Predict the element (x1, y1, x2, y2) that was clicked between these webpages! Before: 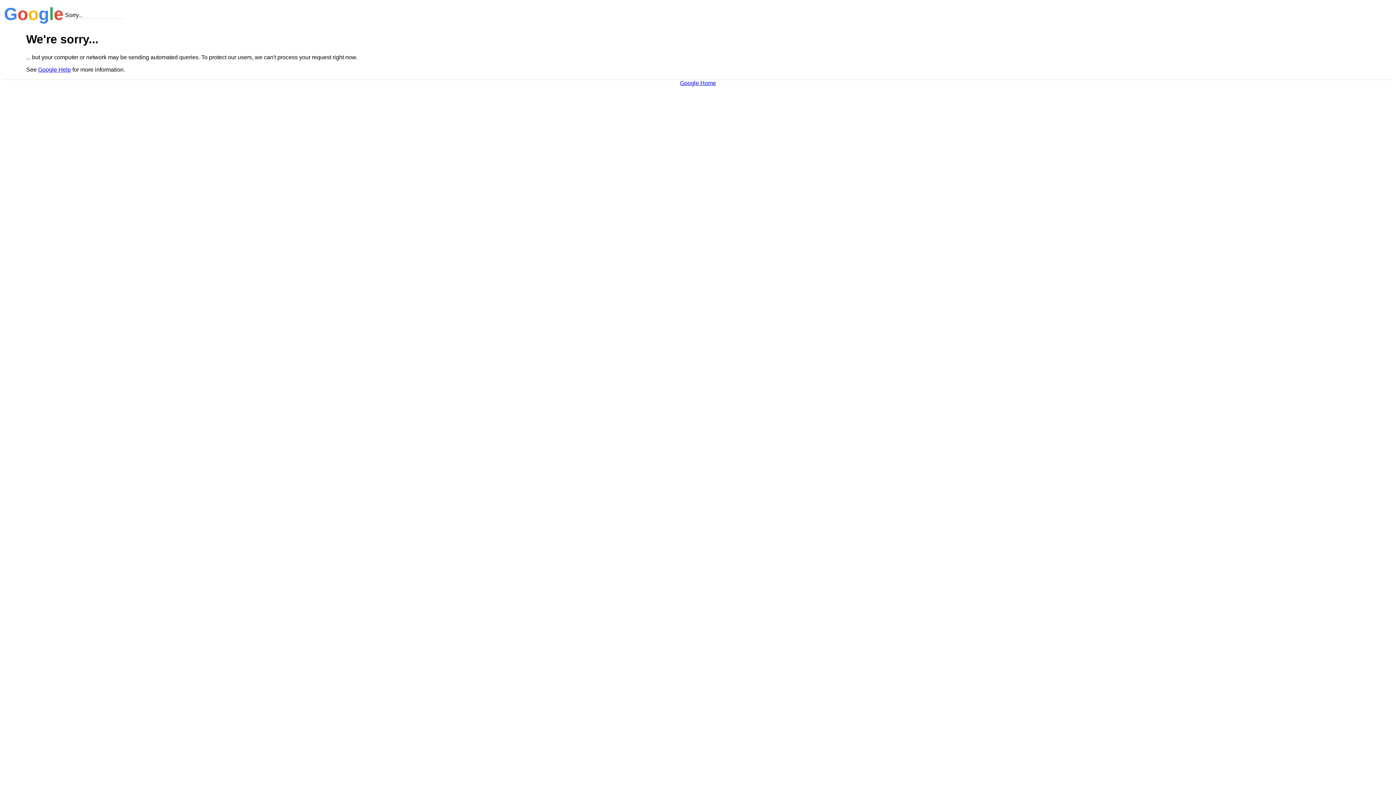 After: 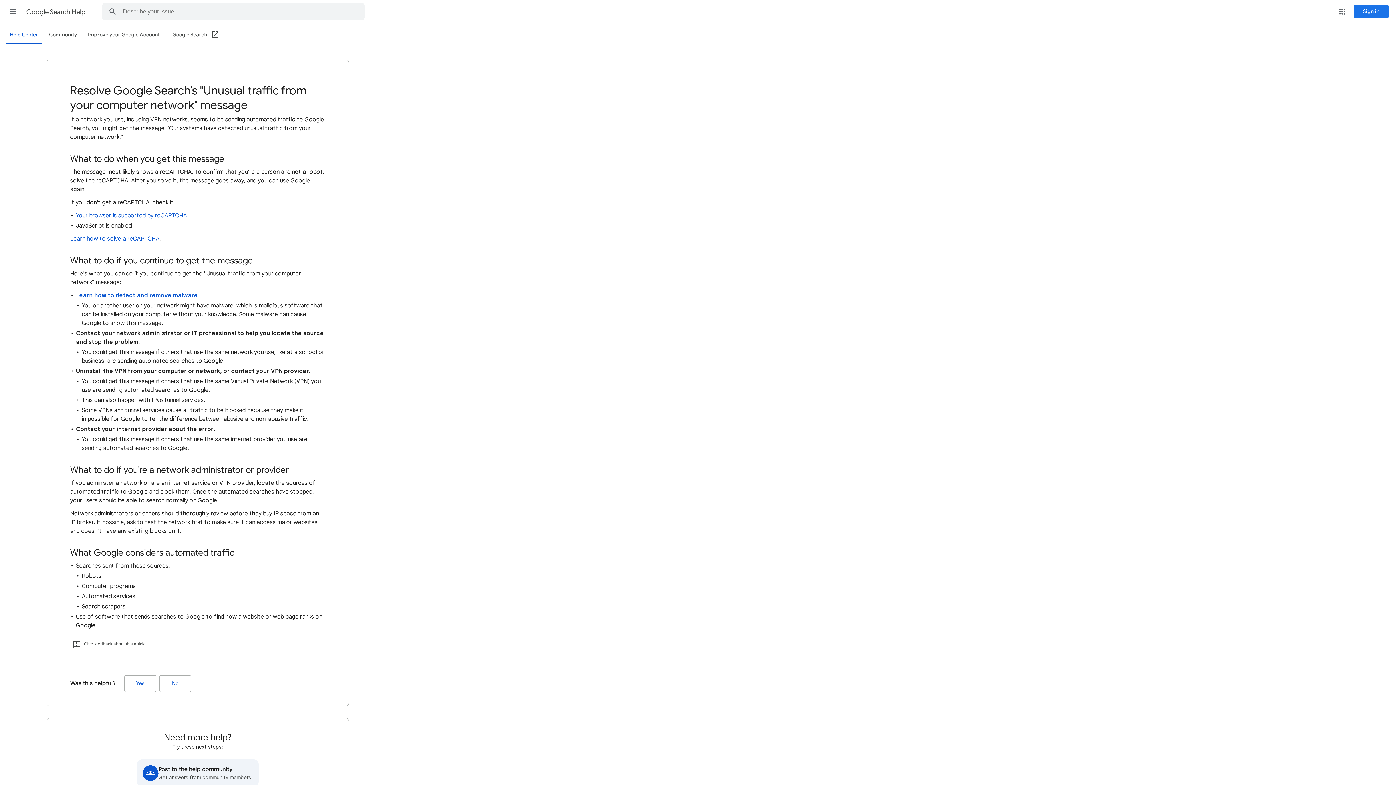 Action: bbox: (38, 66, 70, 72) label: Google Help